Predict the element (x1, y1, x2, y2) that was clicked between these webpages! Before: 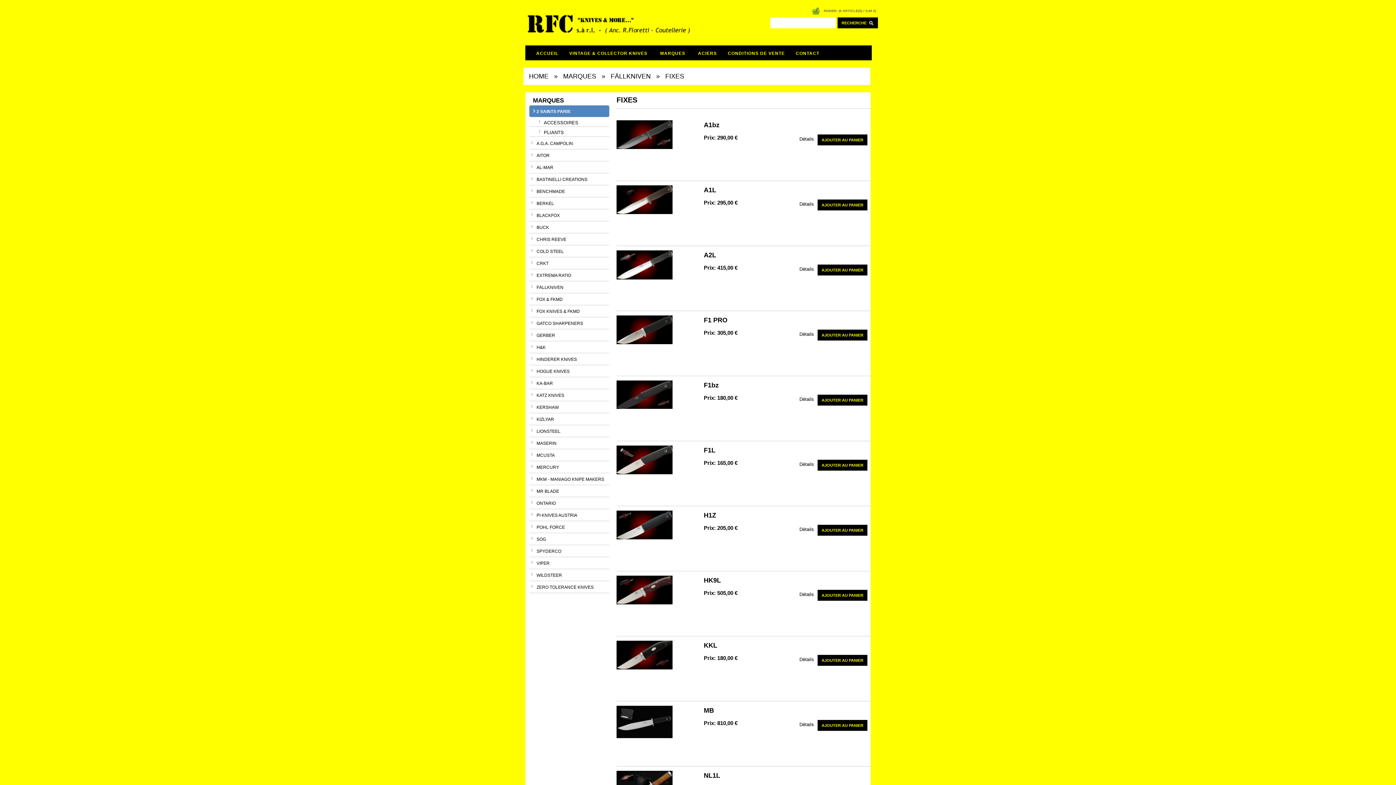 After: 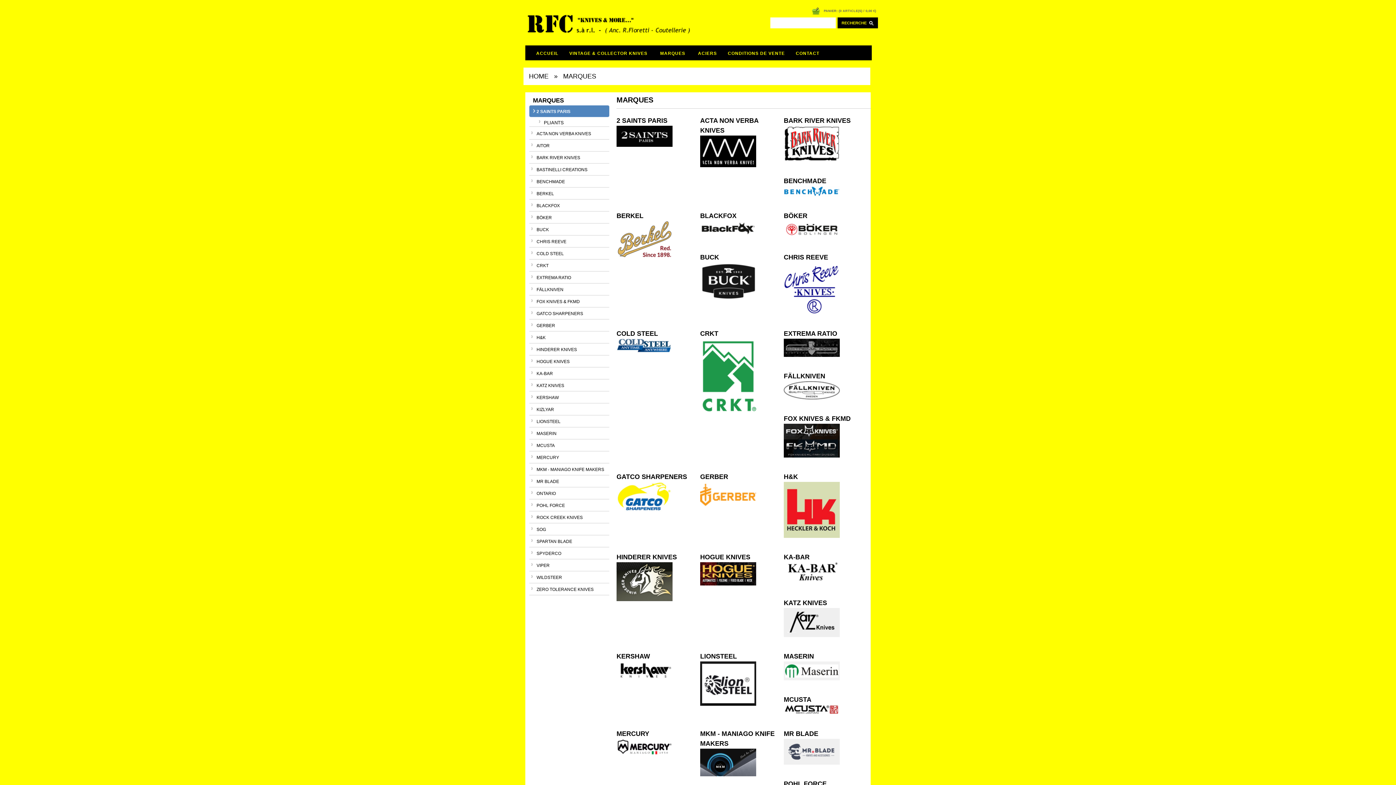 Action: bbox: (563, 72, 596, 80) label: MARQUES